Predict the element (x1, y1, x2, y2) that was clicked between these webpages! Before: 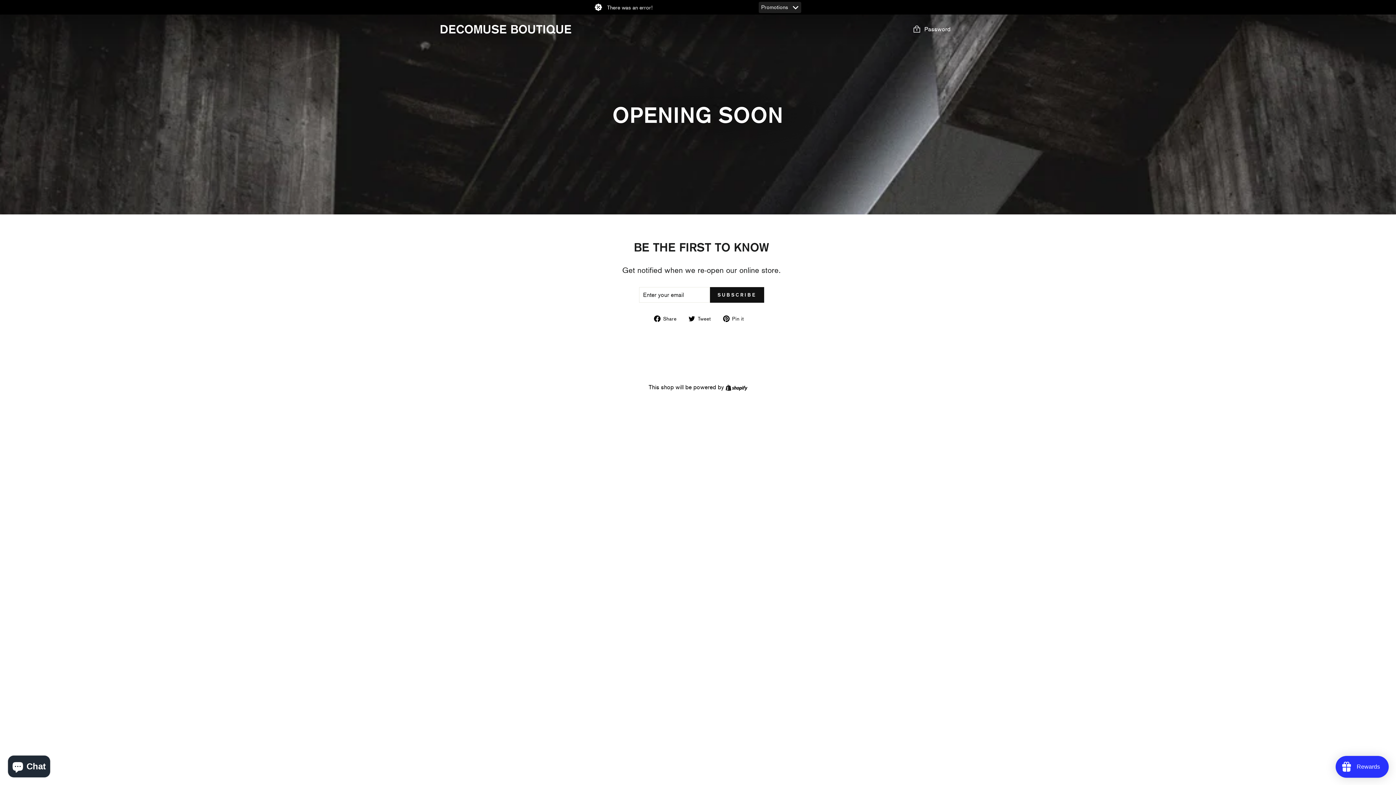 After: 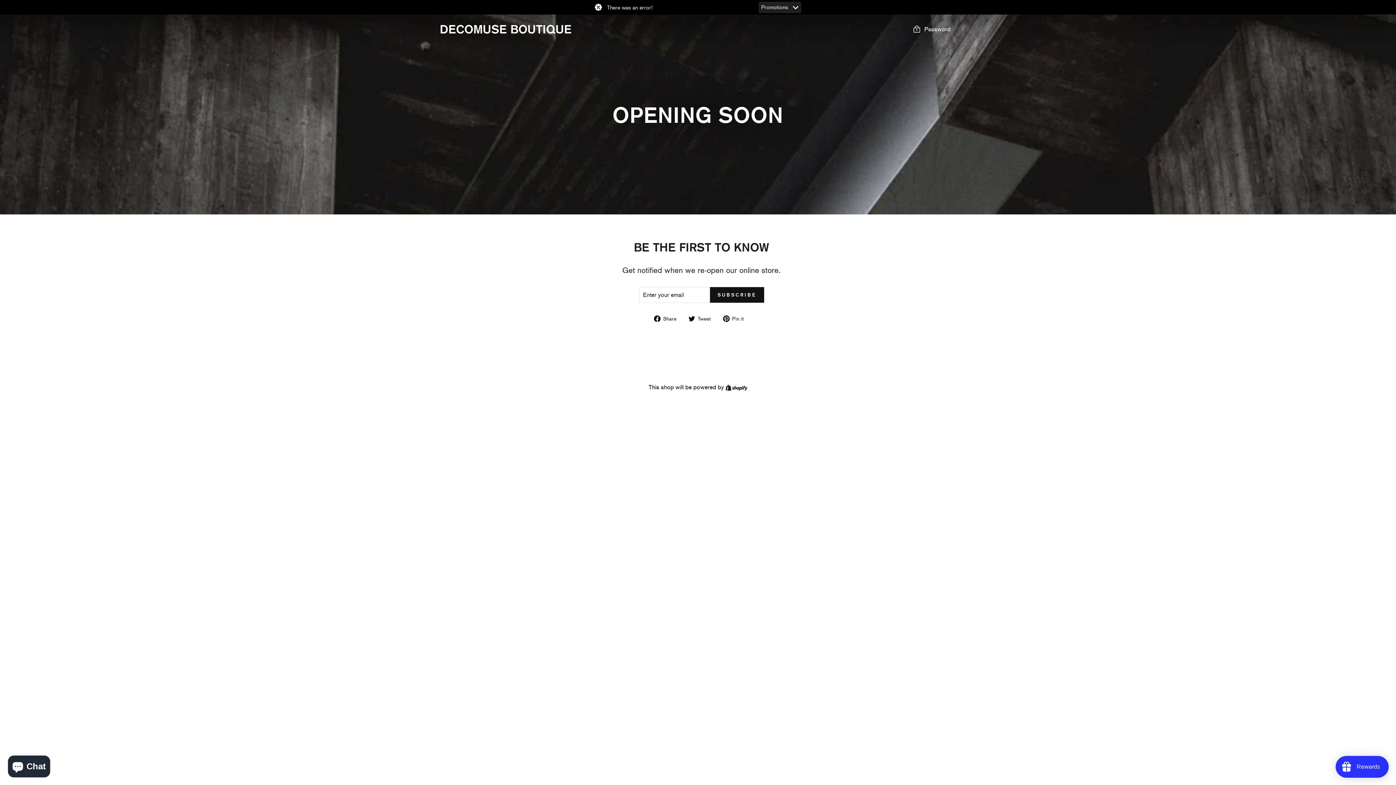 Action: bbox: (723, 313, 749, 322) label:  Pin it
Pin on Pinterest